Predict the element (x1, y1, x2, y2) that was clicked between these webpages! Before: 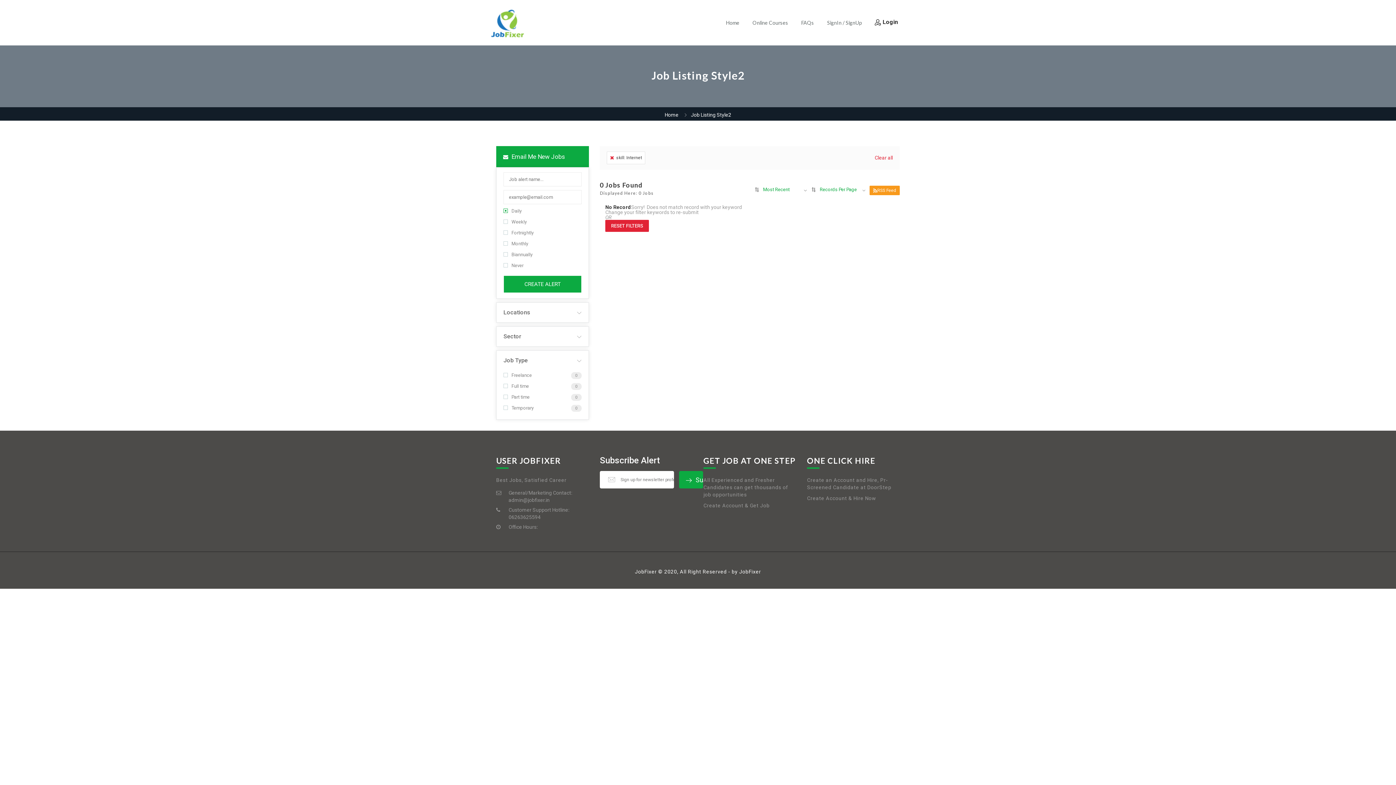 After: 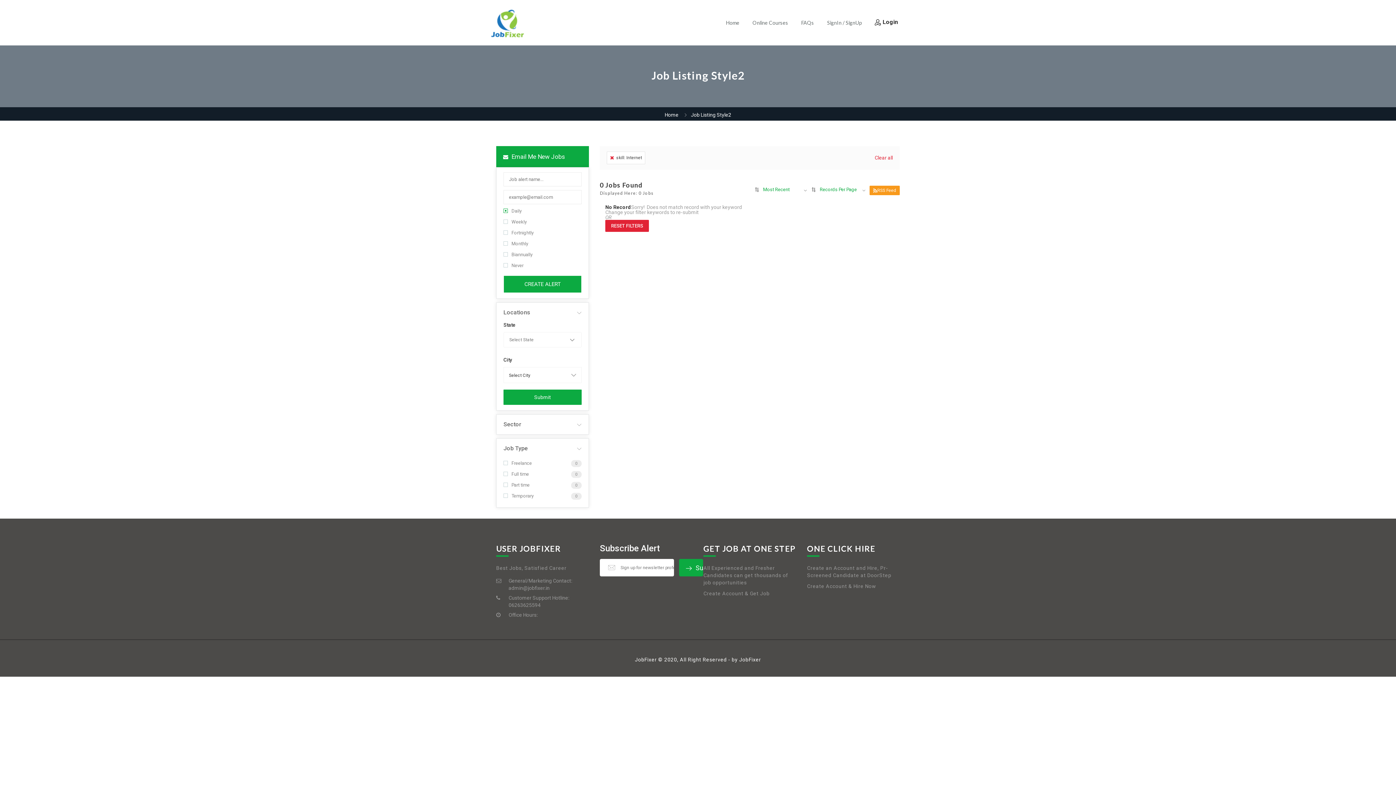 Action: bbox: (503, 304, 581, 322) label: Locations